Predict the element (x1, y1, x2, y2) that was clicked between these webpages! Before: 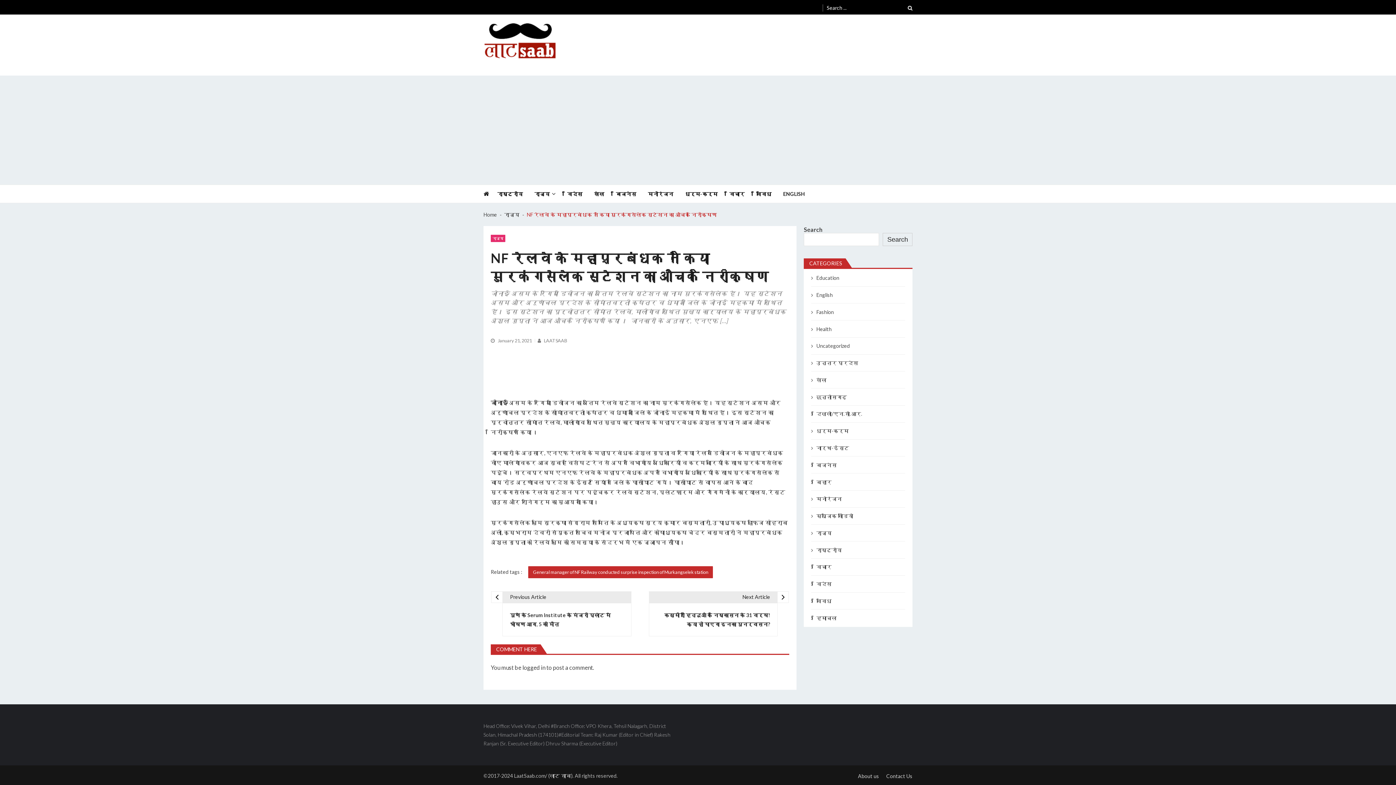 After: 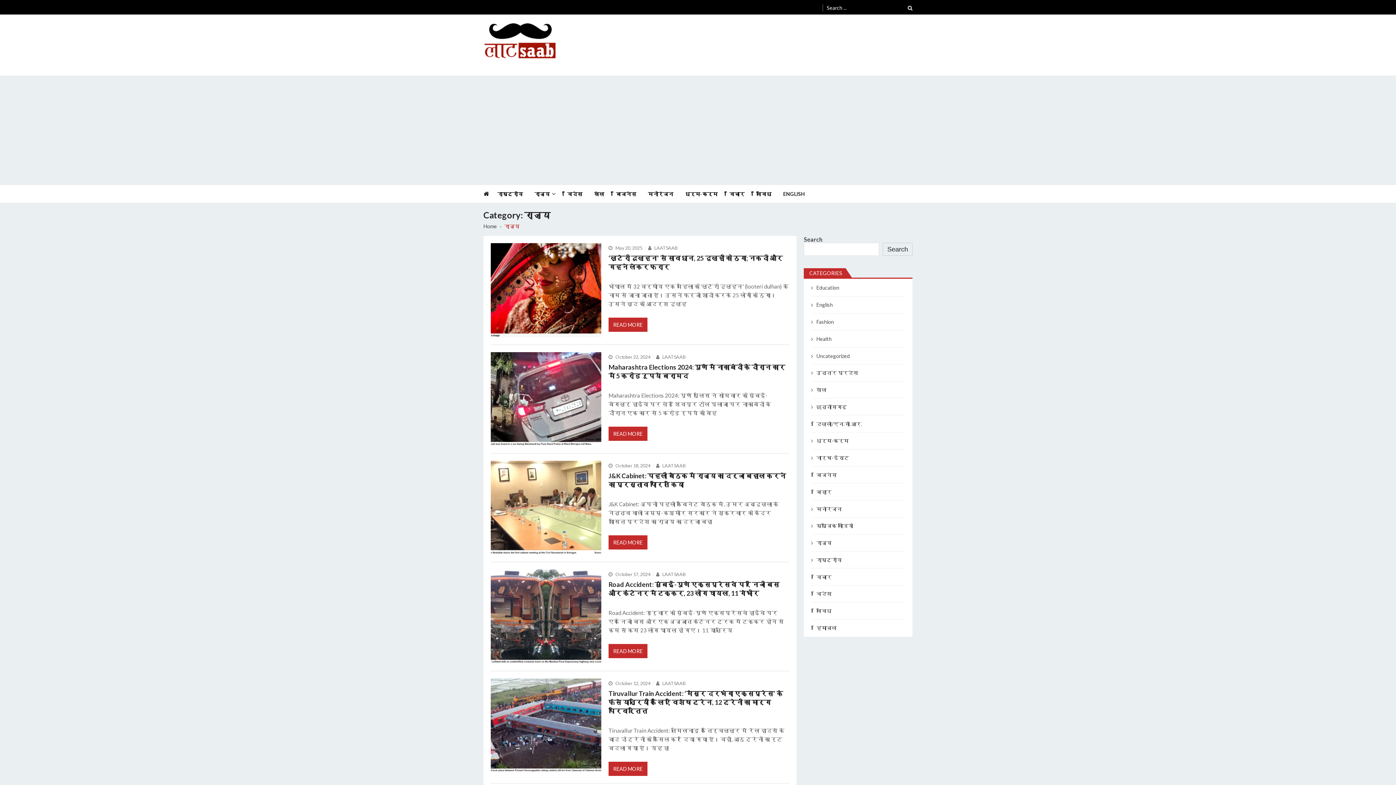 Action: bbox: (534, 185, 567, 202) label: राज्य